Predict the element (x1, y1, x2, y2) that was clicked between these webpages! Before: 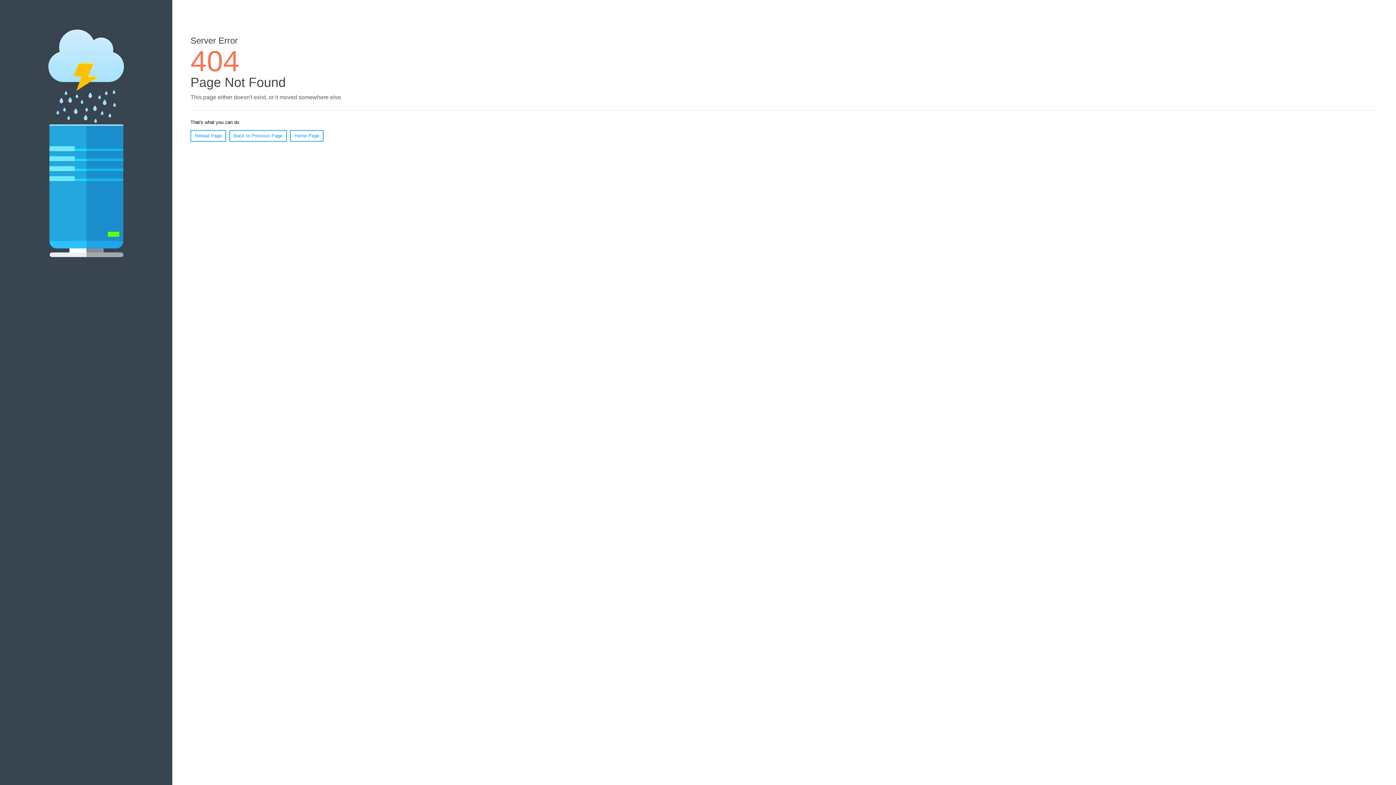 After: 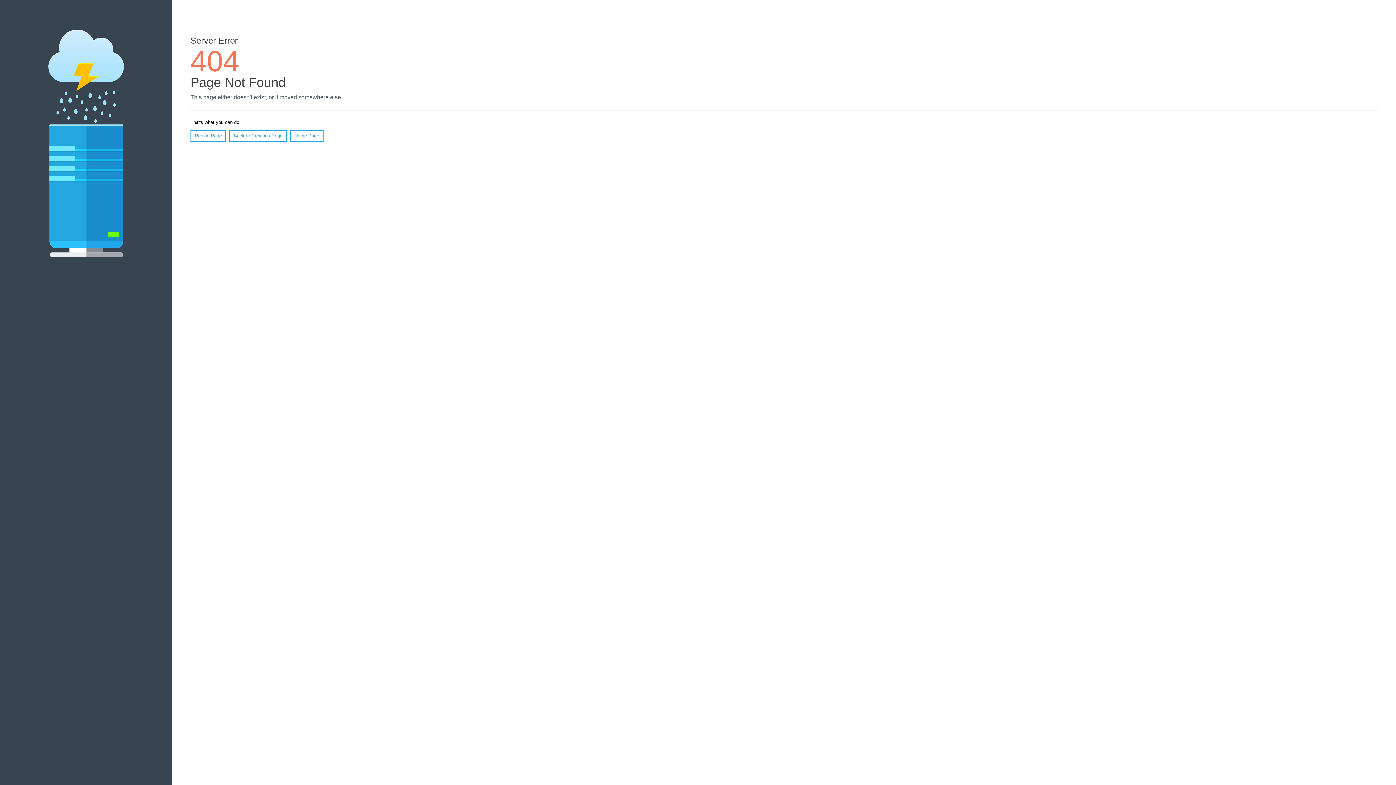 Action: bbox: (190, 130, 226, 141) label: Reload Page